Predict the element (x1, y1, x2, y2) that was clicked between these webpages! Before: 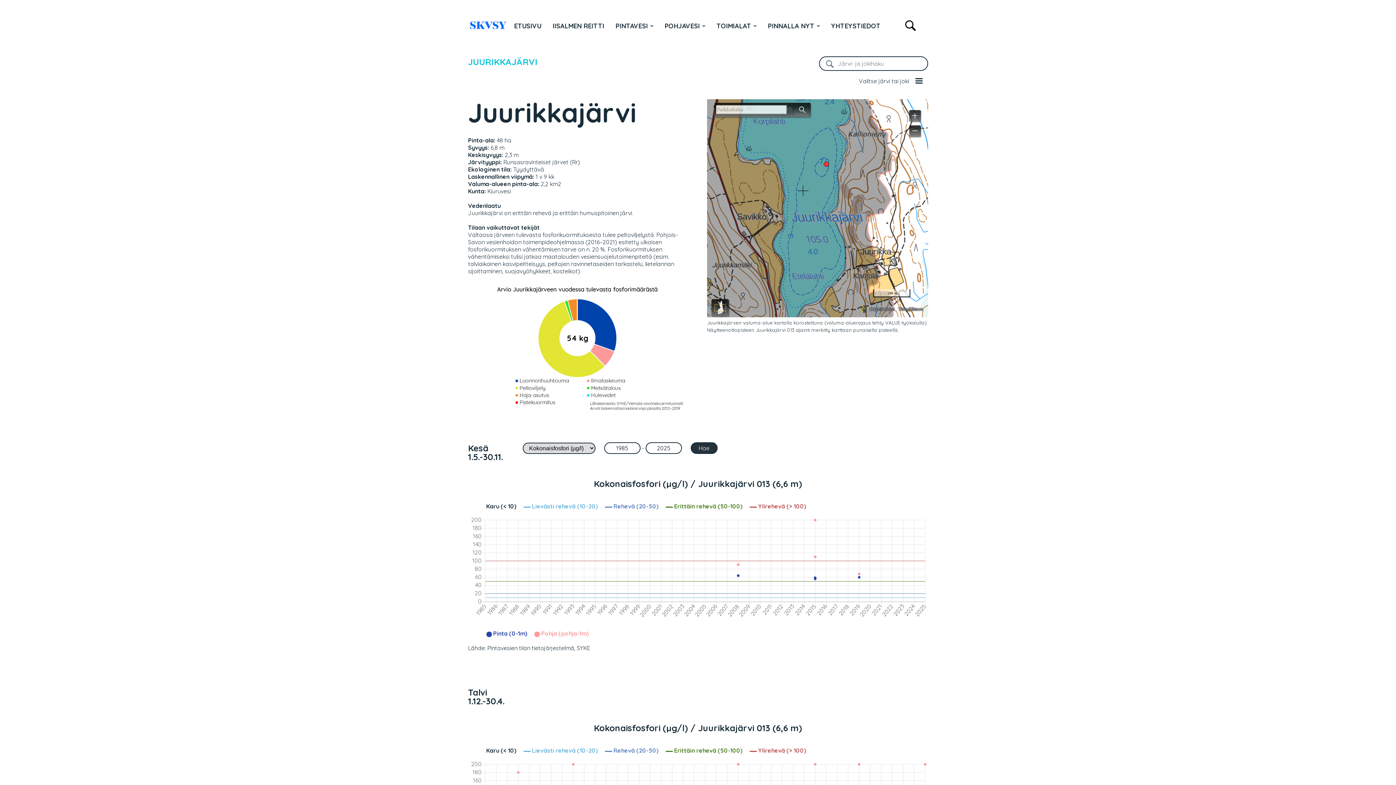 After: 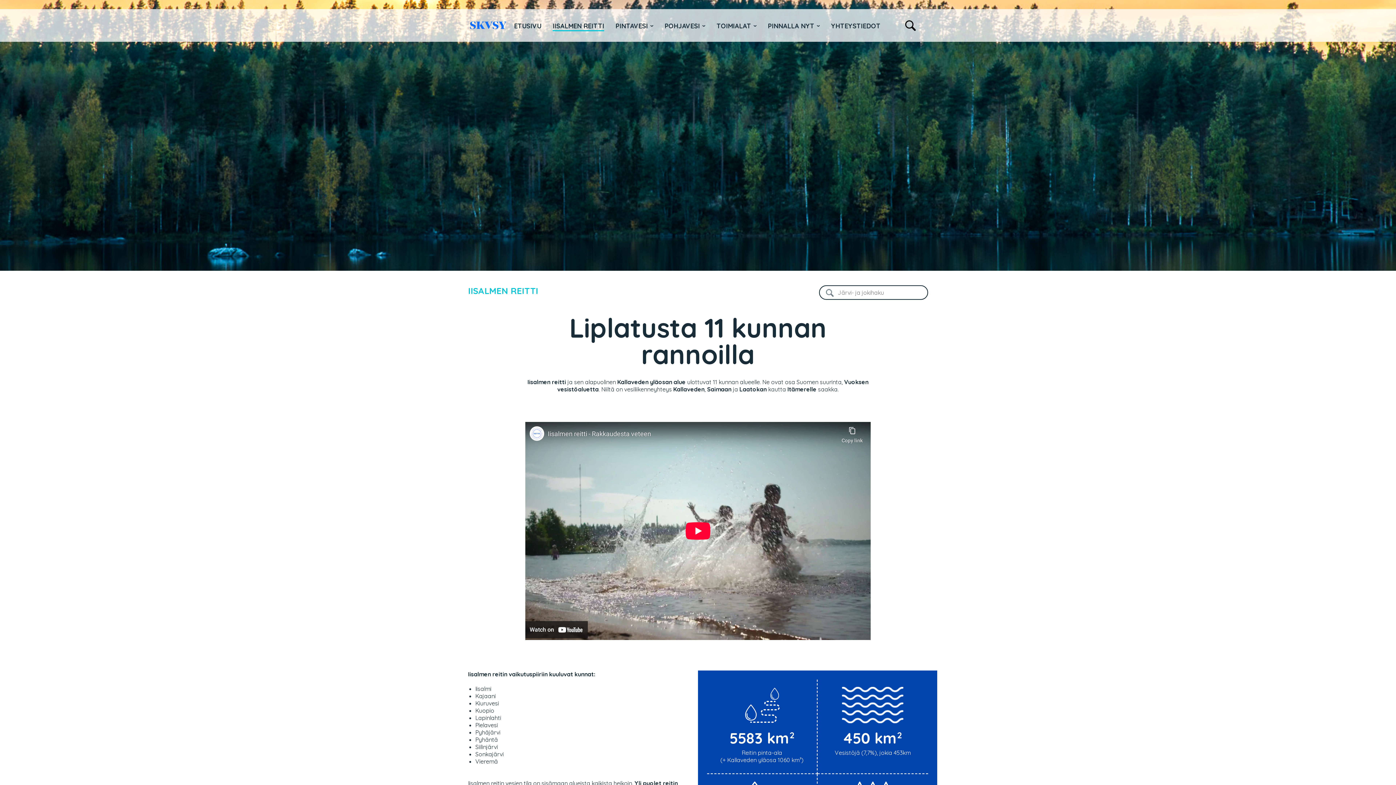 Action: bbox: (552, 21, 604, 31) label: IISALMEN REITTI